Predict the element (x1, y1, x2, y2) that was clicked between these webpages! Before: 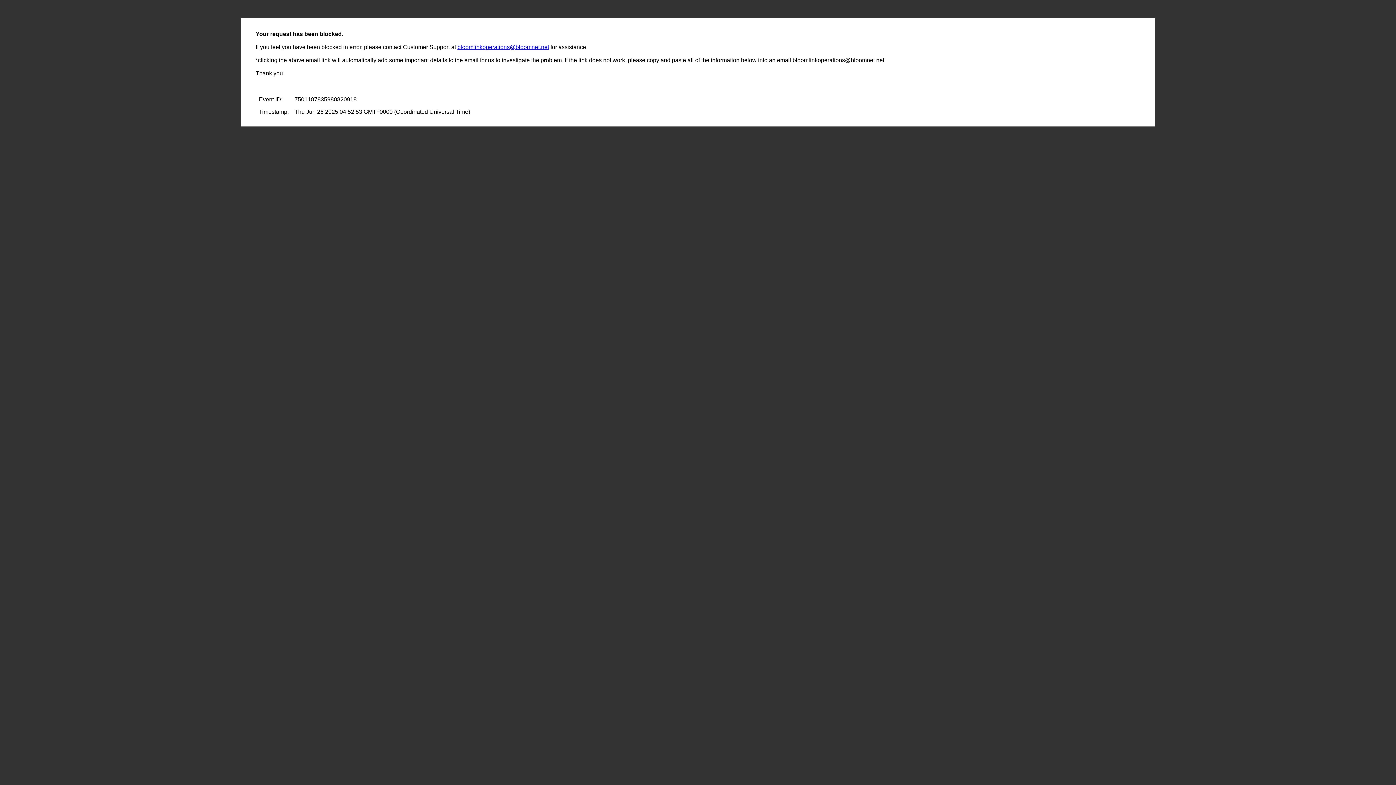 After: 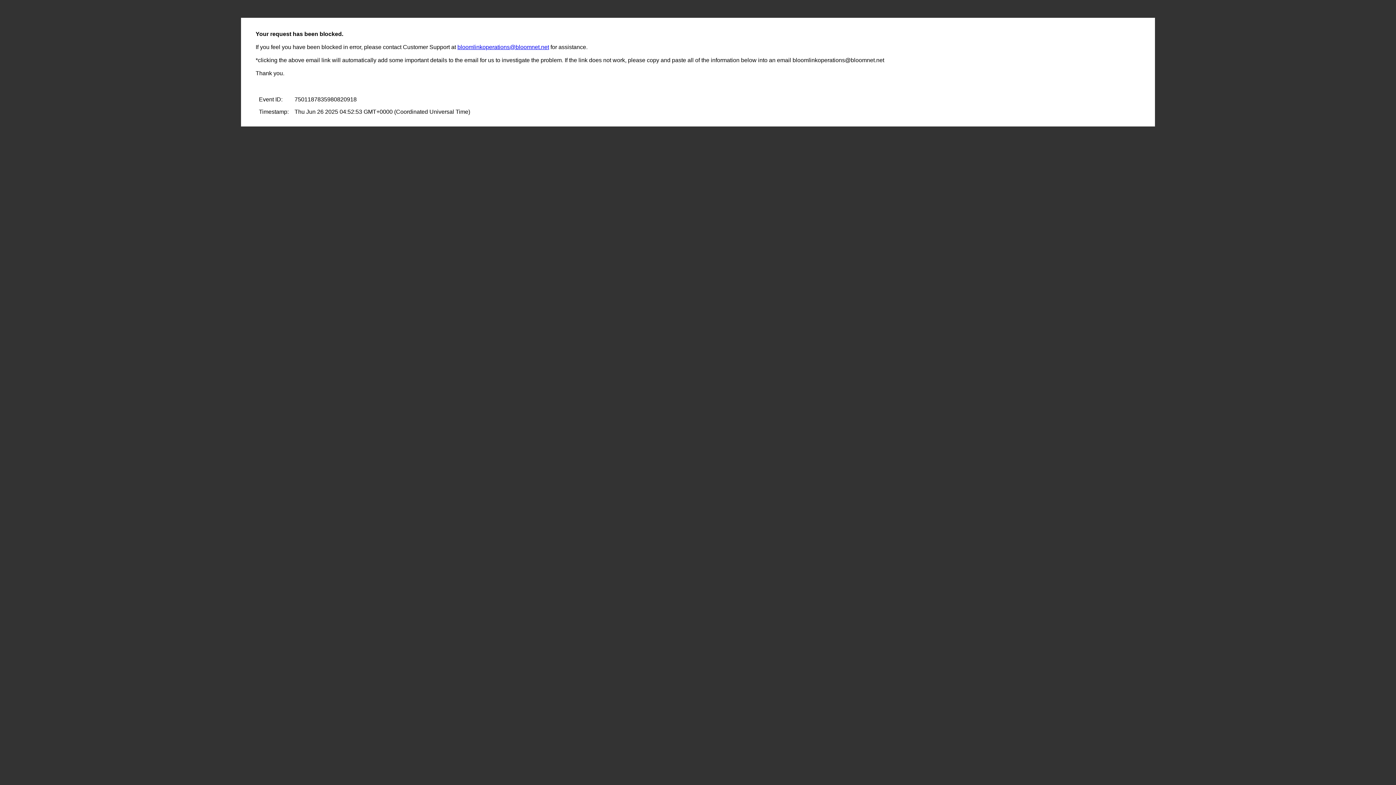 Action: label: bloomlinkoperations@bloomnet.net bbox: (457, 44, 549, 50)